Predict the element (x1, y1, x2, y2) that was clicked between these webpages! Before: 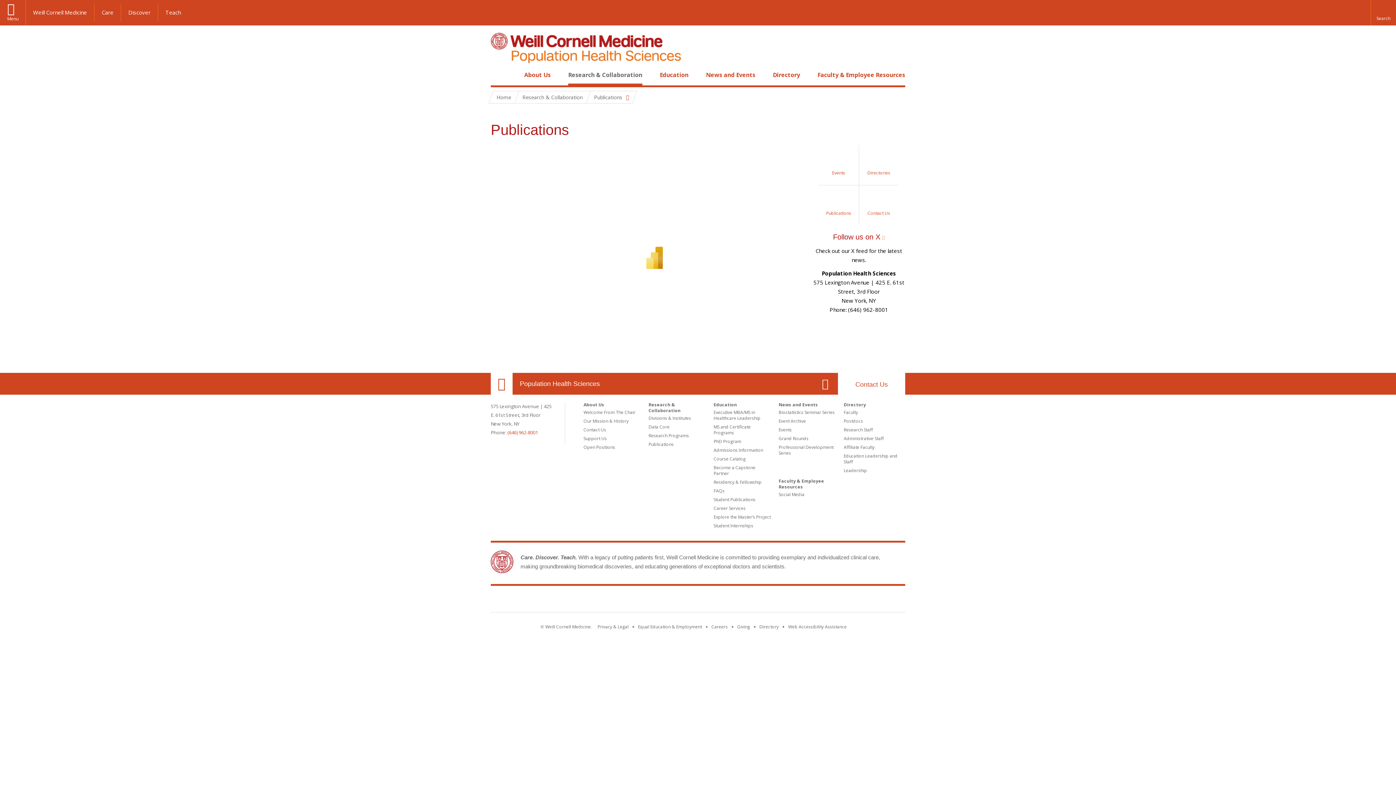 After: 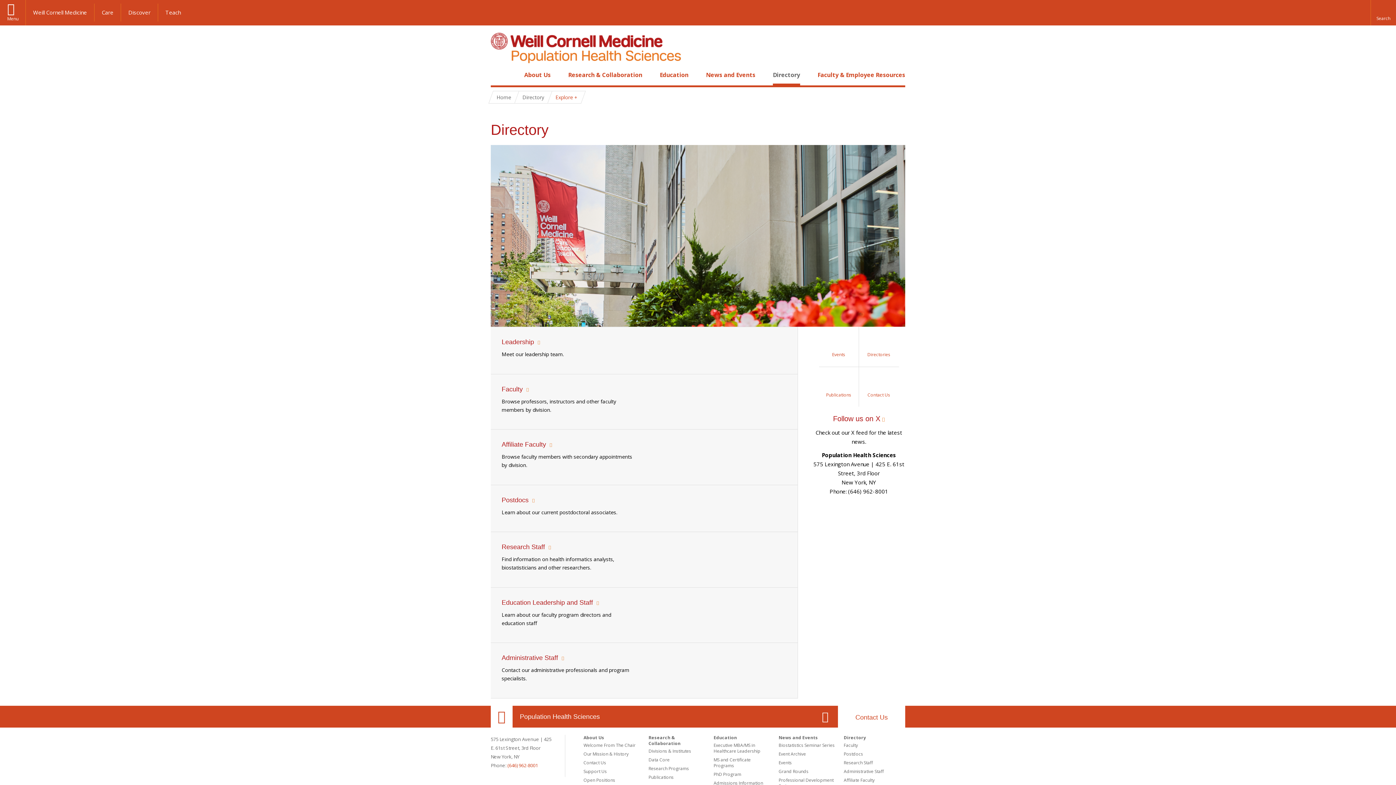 Action: label: Directory bbox: (773, 70, 800, 78)